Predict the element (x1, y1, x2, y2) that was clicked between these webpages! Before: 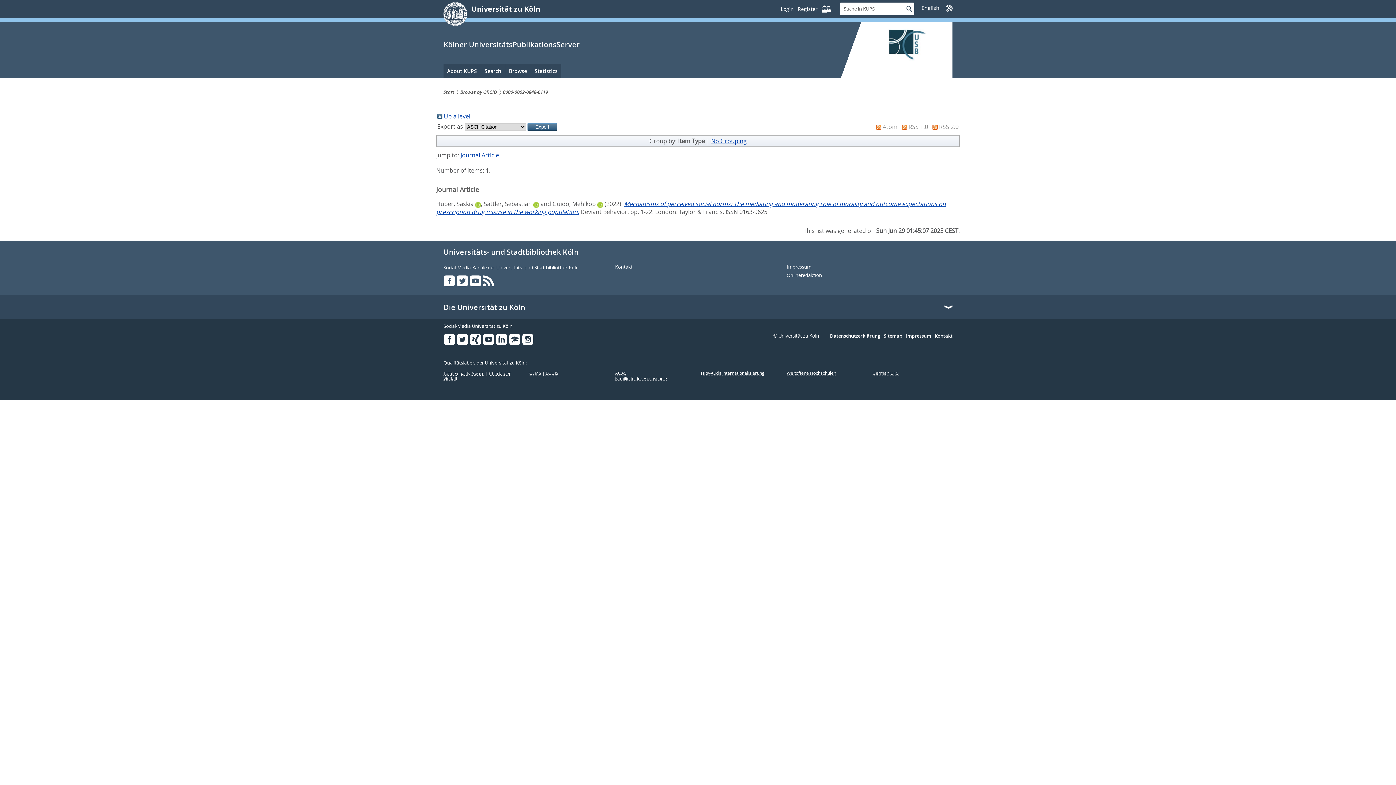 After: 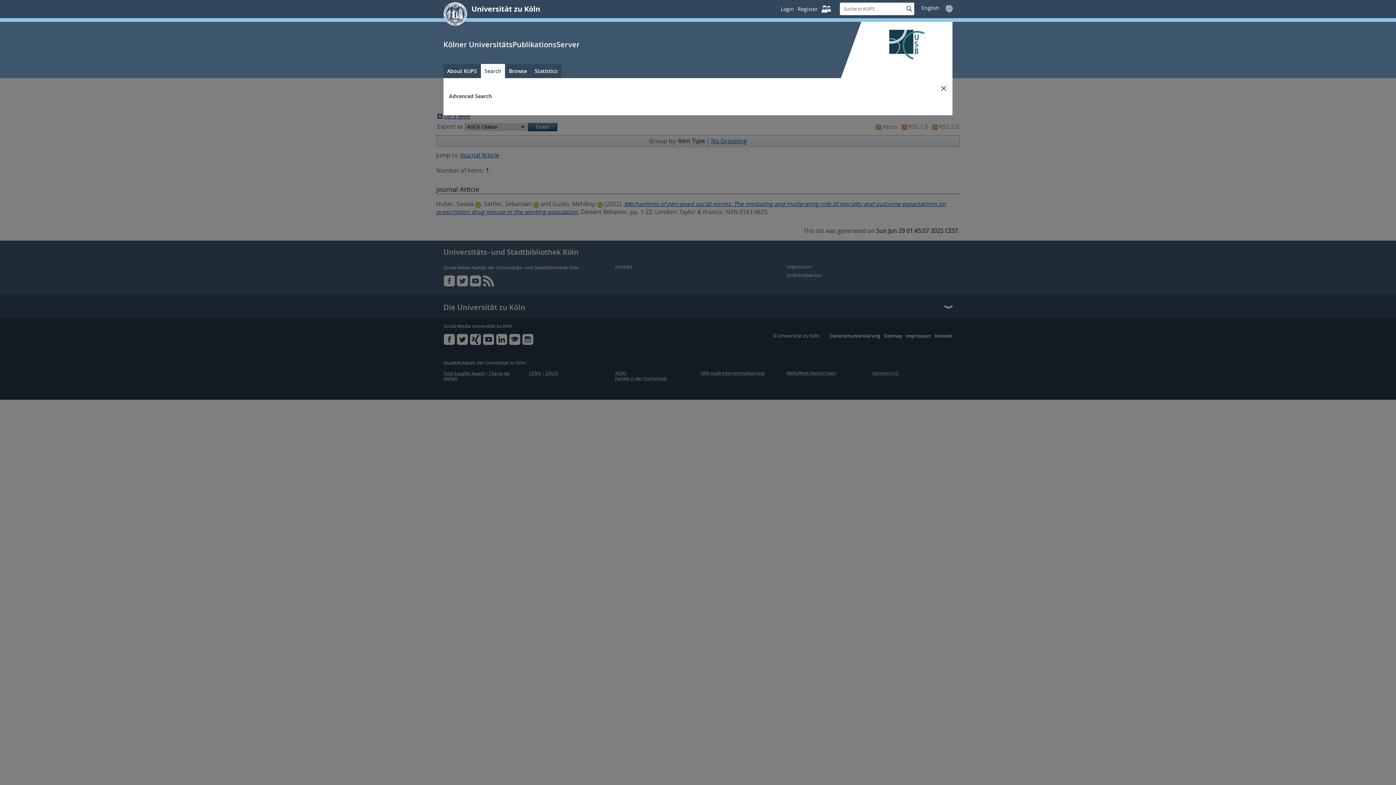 Action: label: Search bbox: (481, 64, 505, 78)